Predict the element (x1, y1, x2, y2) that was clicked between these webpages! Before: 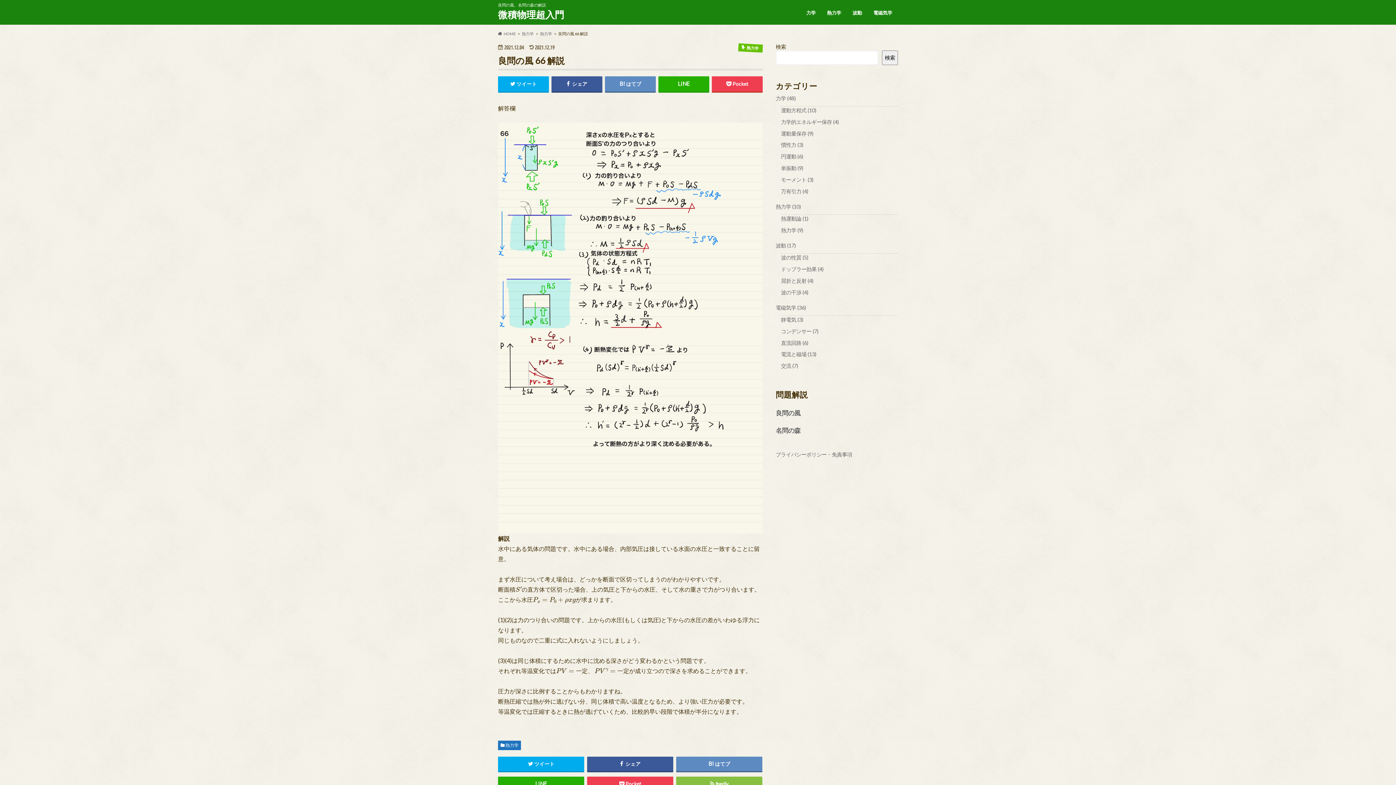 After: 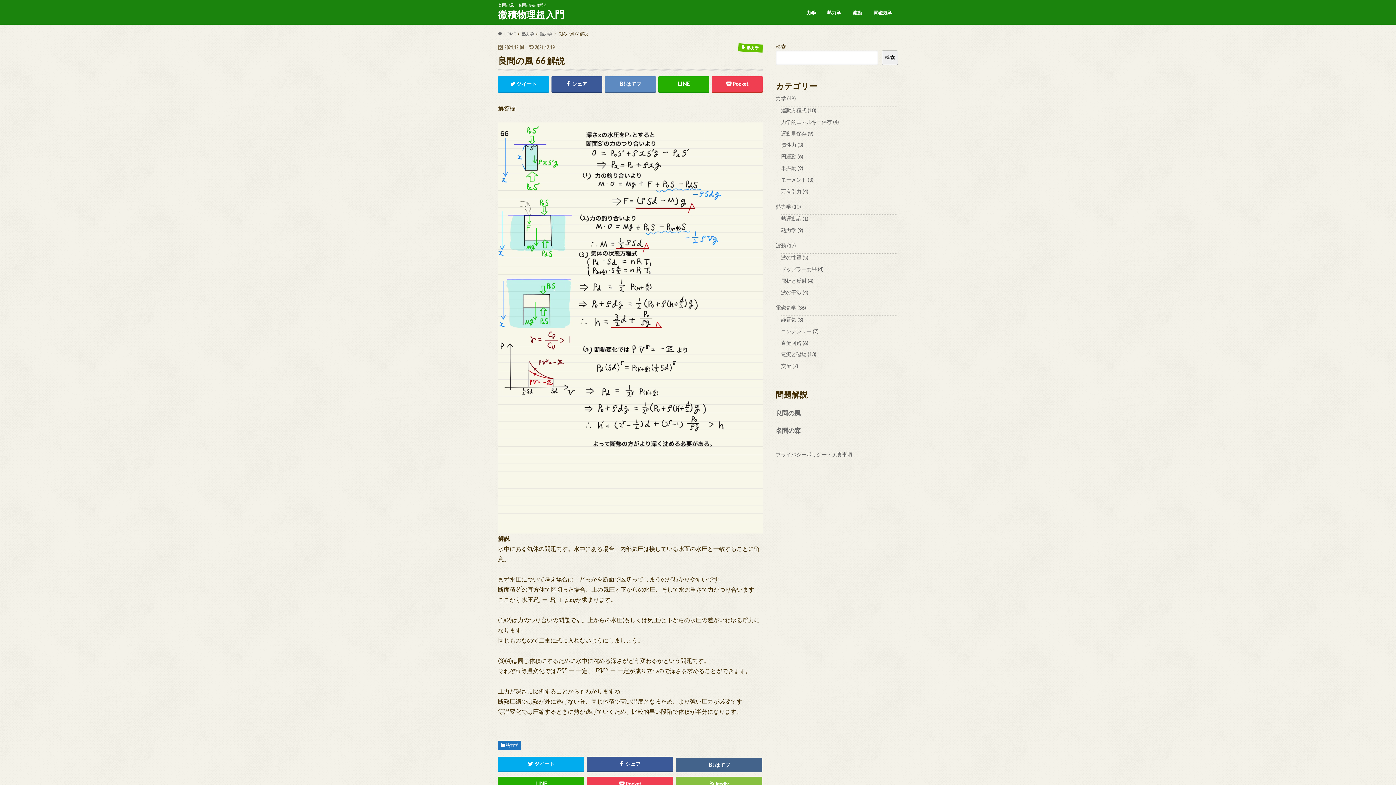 Action: label: はてブ bbox: (676, 757, 762, 771)